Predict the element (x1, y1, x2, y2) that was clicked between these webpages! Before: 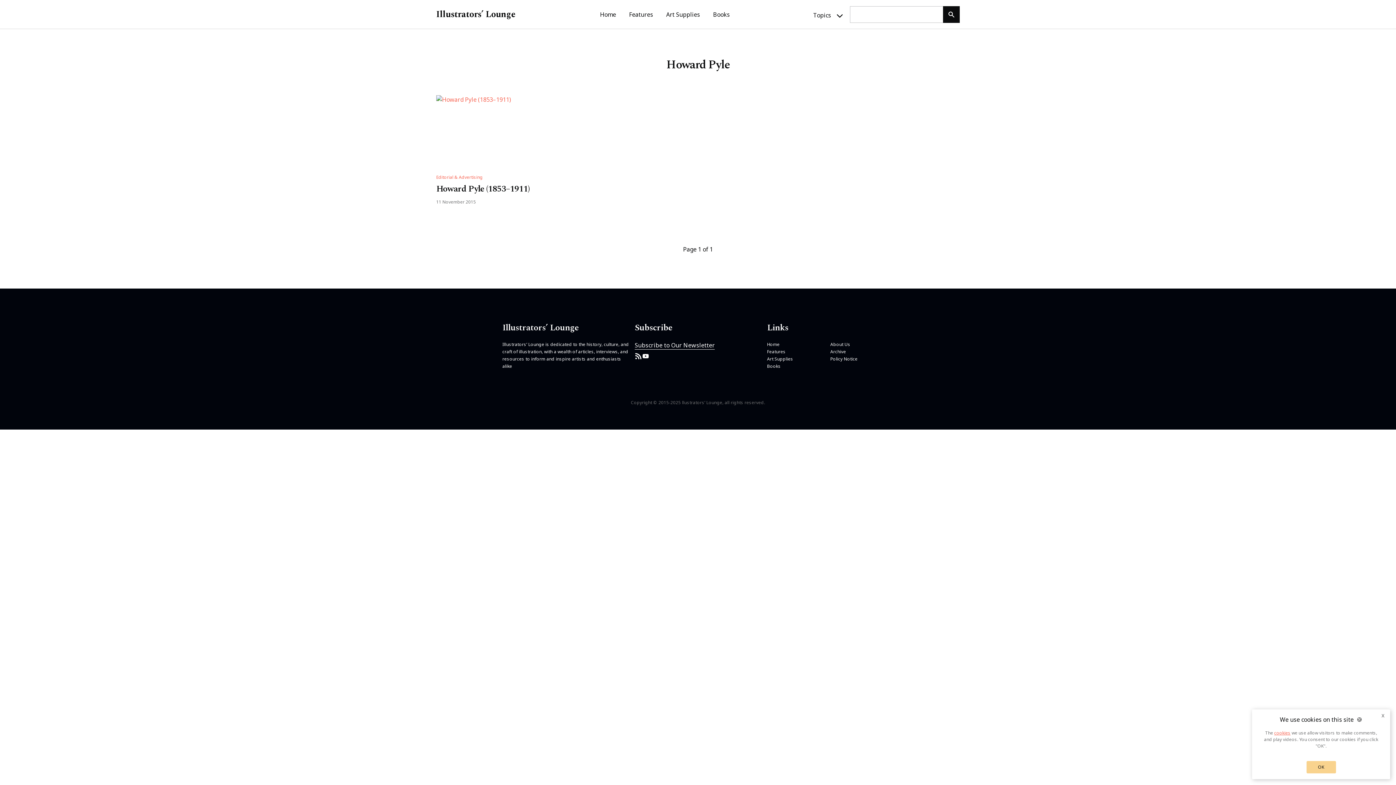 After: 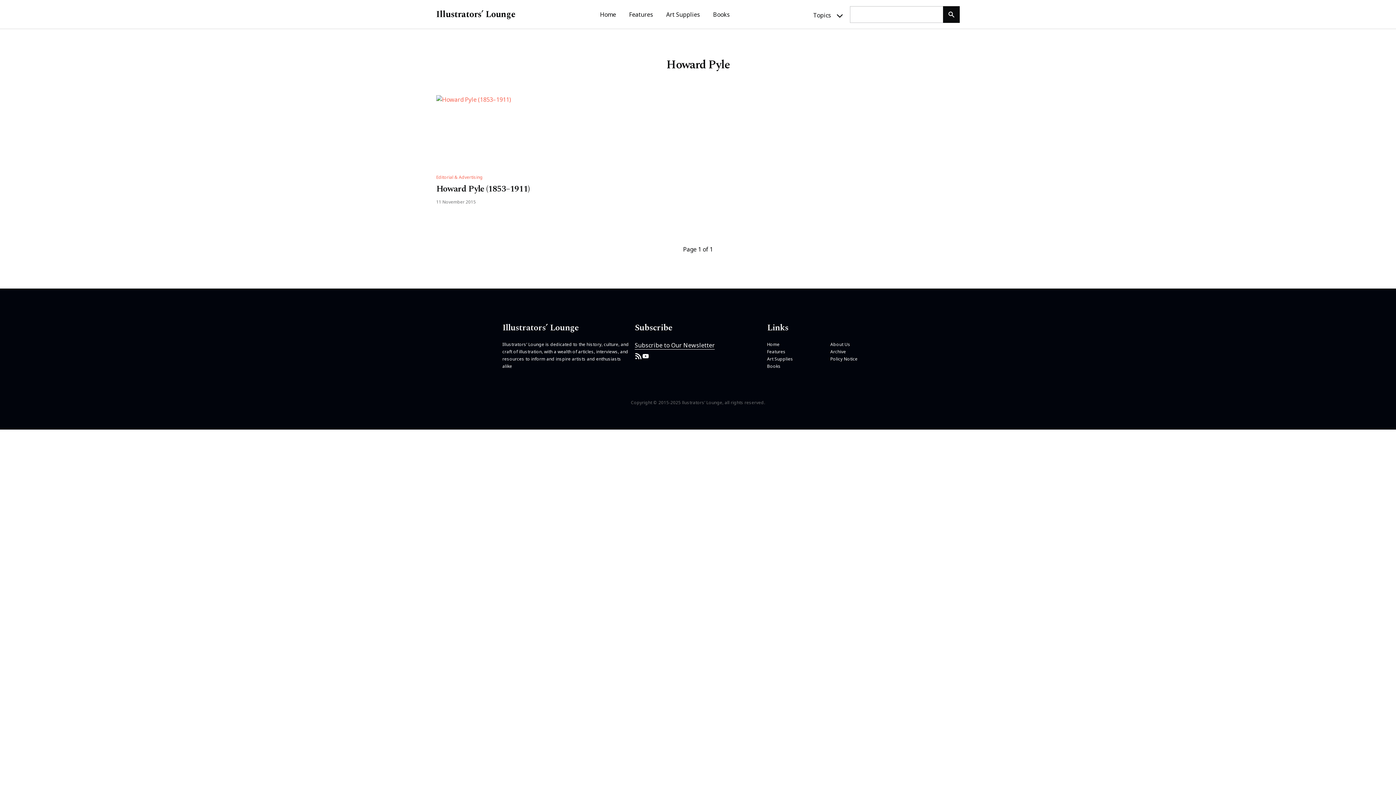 Action: bbox: (1376, 709, 1390, 721) label: x